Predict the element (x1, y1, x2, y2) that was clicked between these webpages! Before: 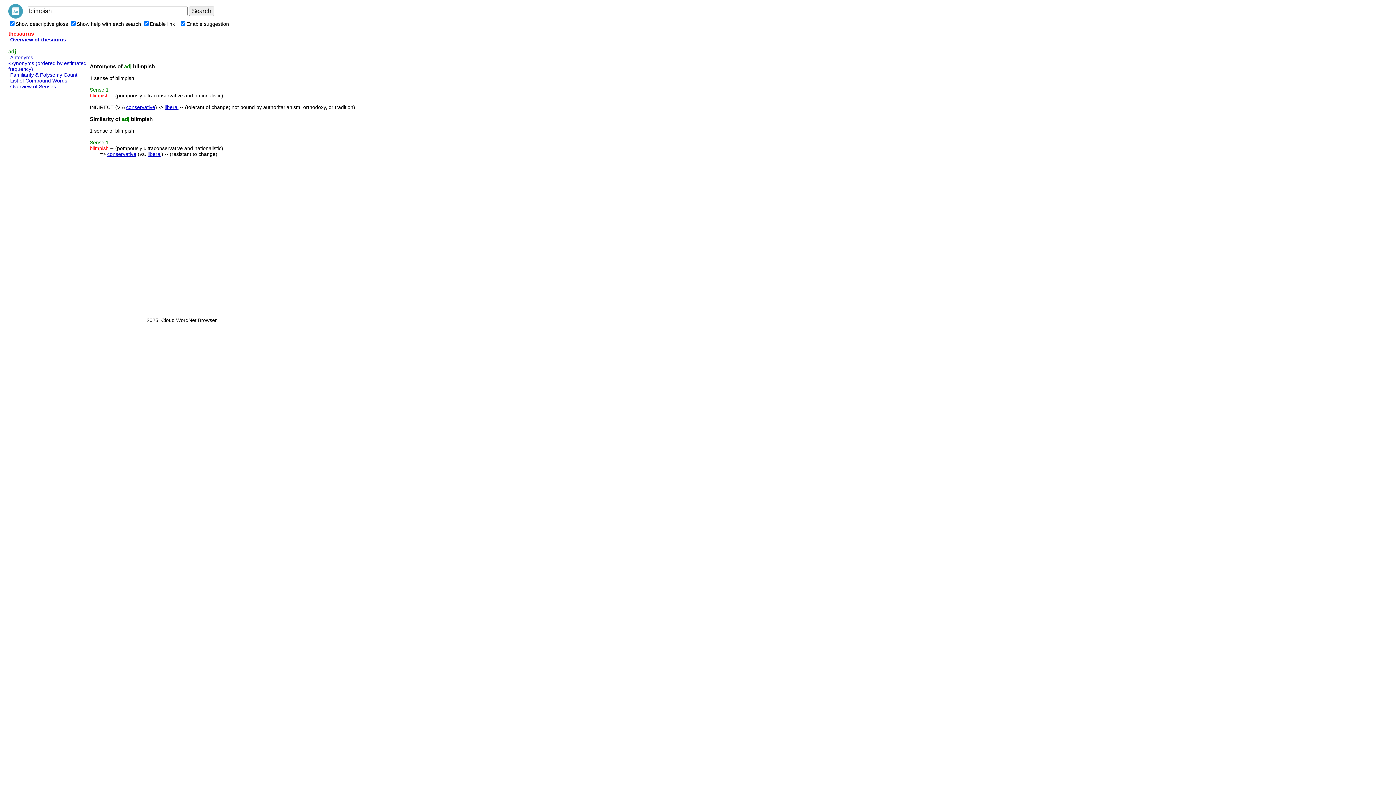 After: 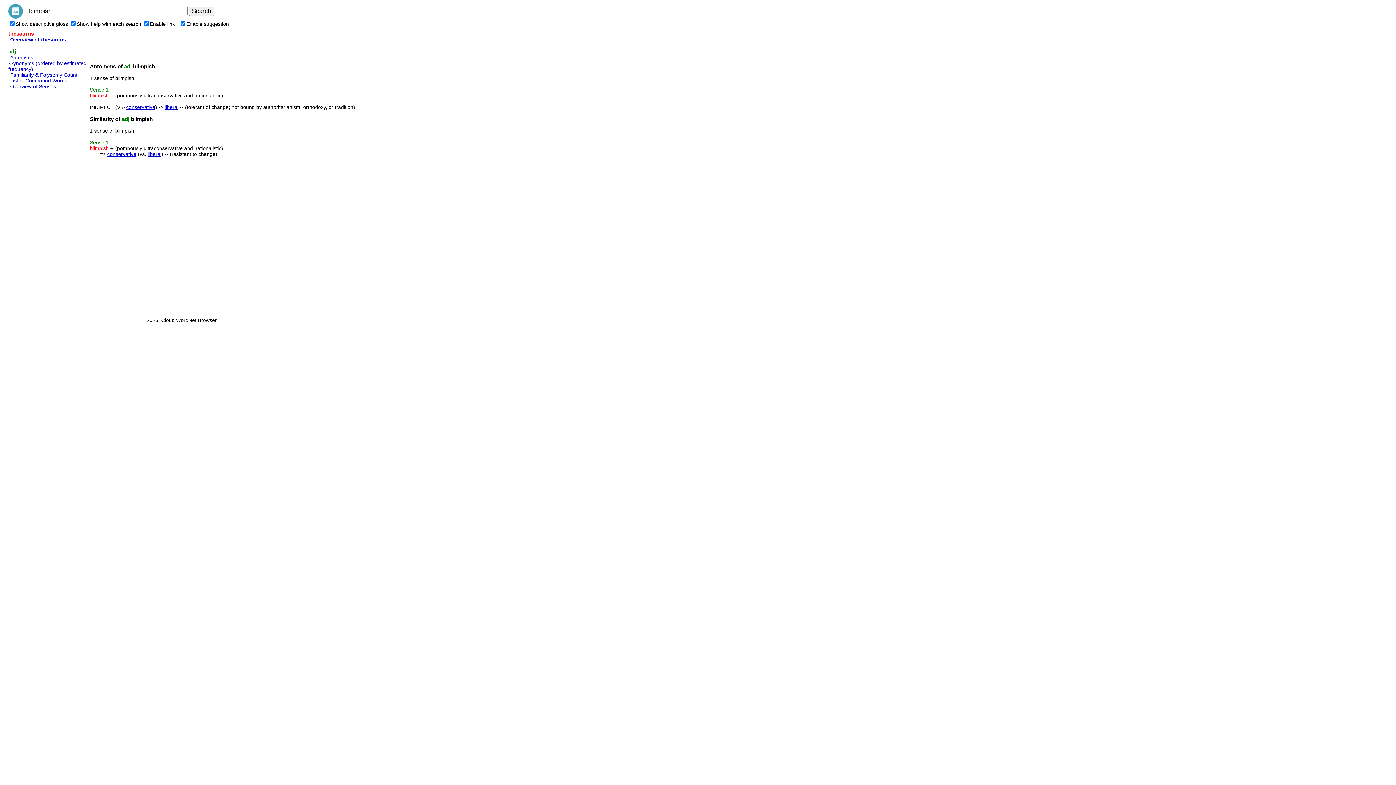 Action: label: -Overview of thesaurus bbox: (8, 36, 66, 42)